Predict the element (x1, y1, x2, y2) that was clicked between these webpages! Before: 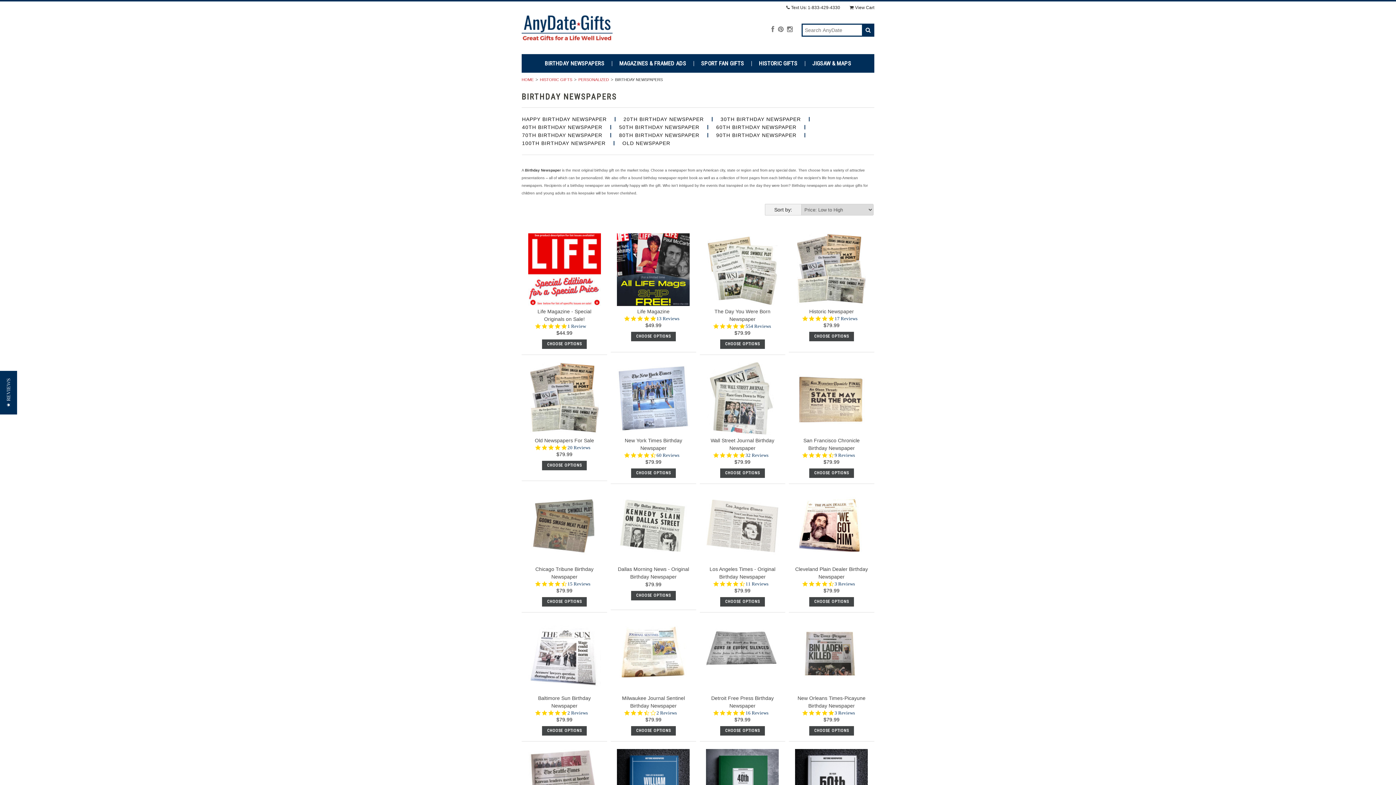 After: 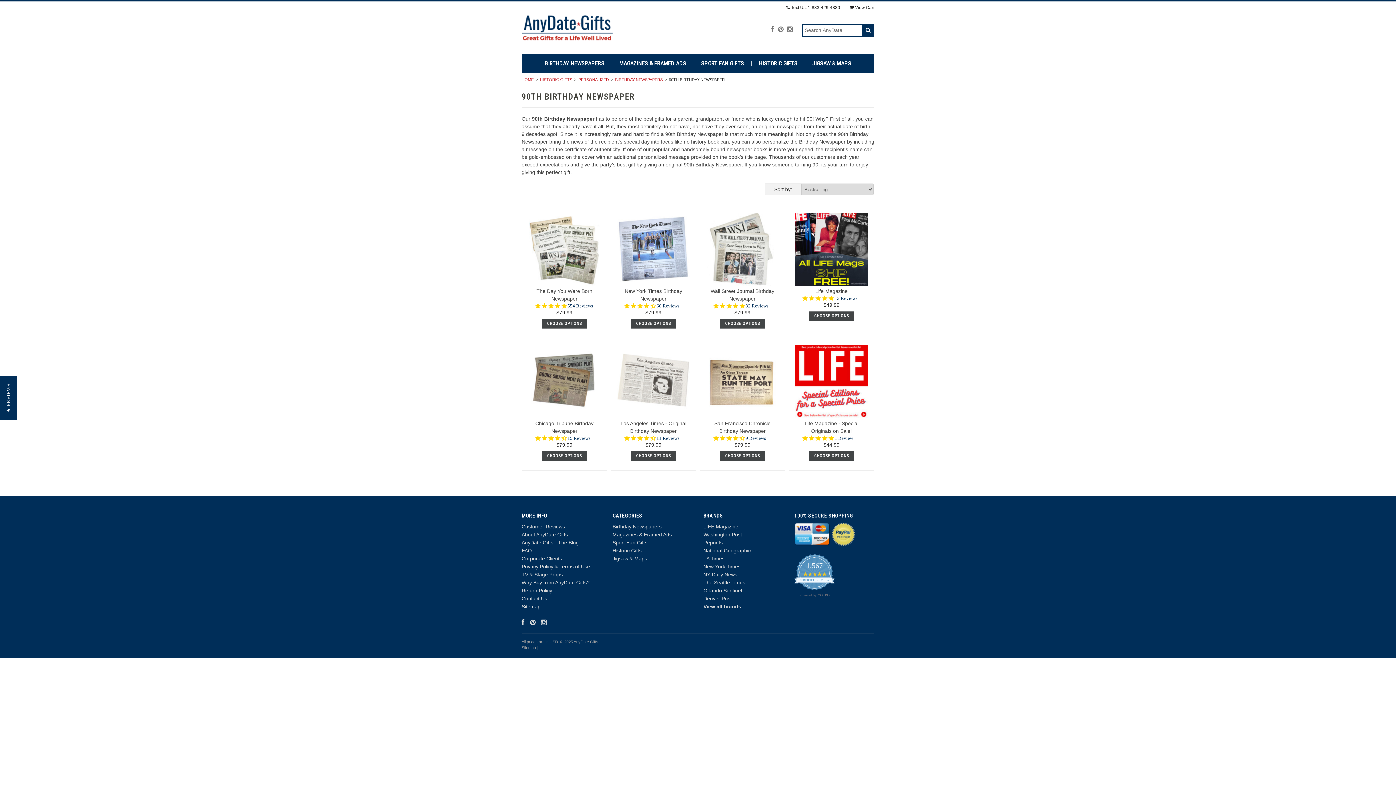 Action: bbox: (716, 133, 796, 137) label: 90TH BIRTHDAY NEWSPAPER